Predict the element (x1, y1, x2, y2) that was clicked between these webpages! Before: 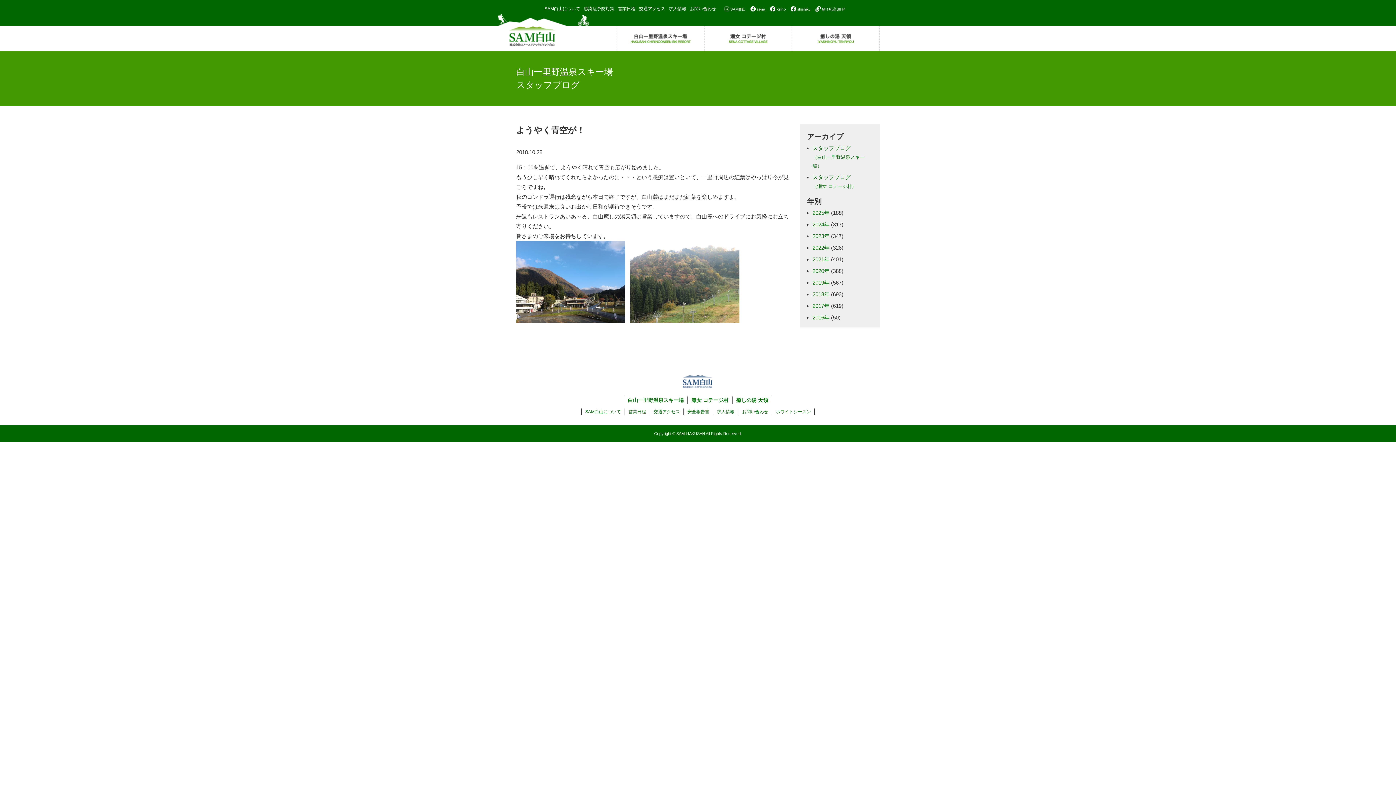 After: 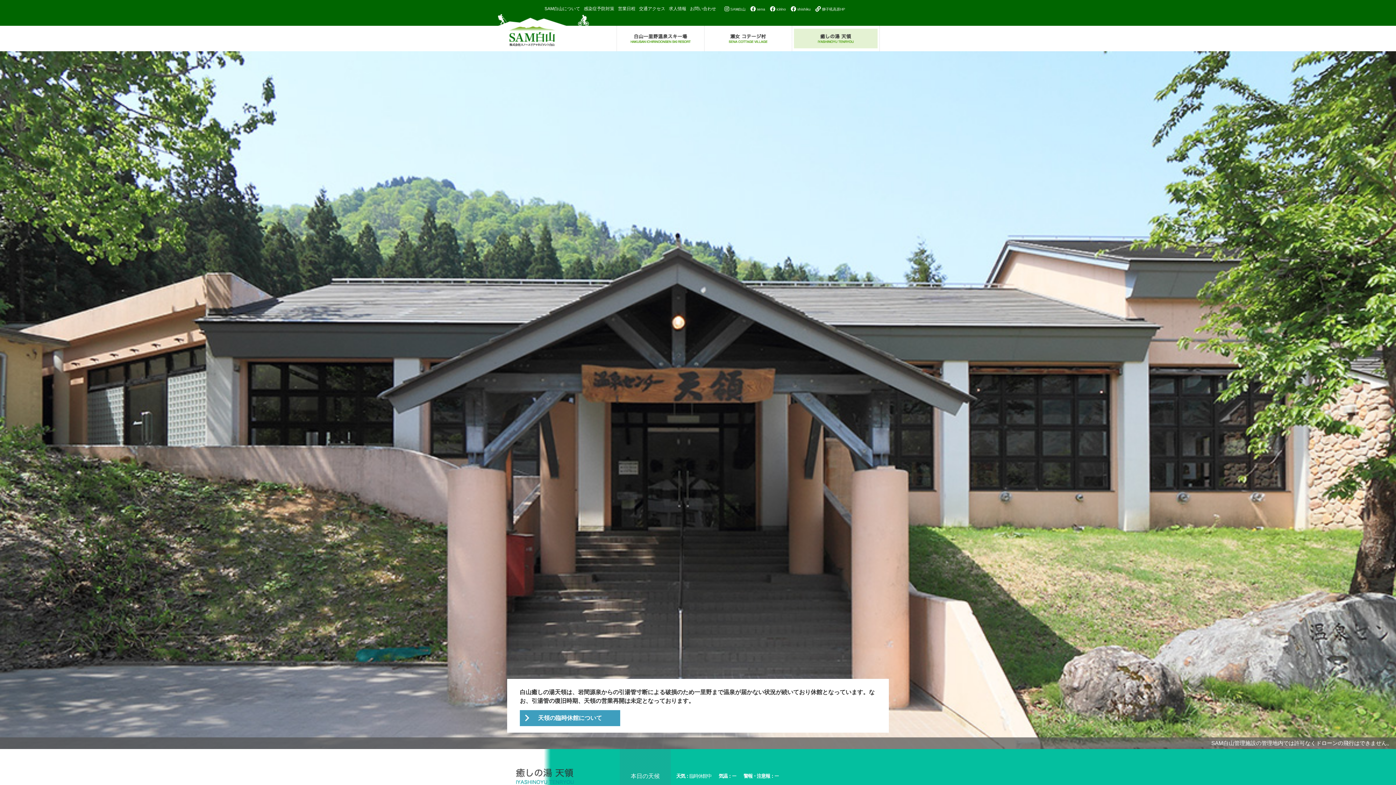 Action: bbox: (794, 28, 877, 48)